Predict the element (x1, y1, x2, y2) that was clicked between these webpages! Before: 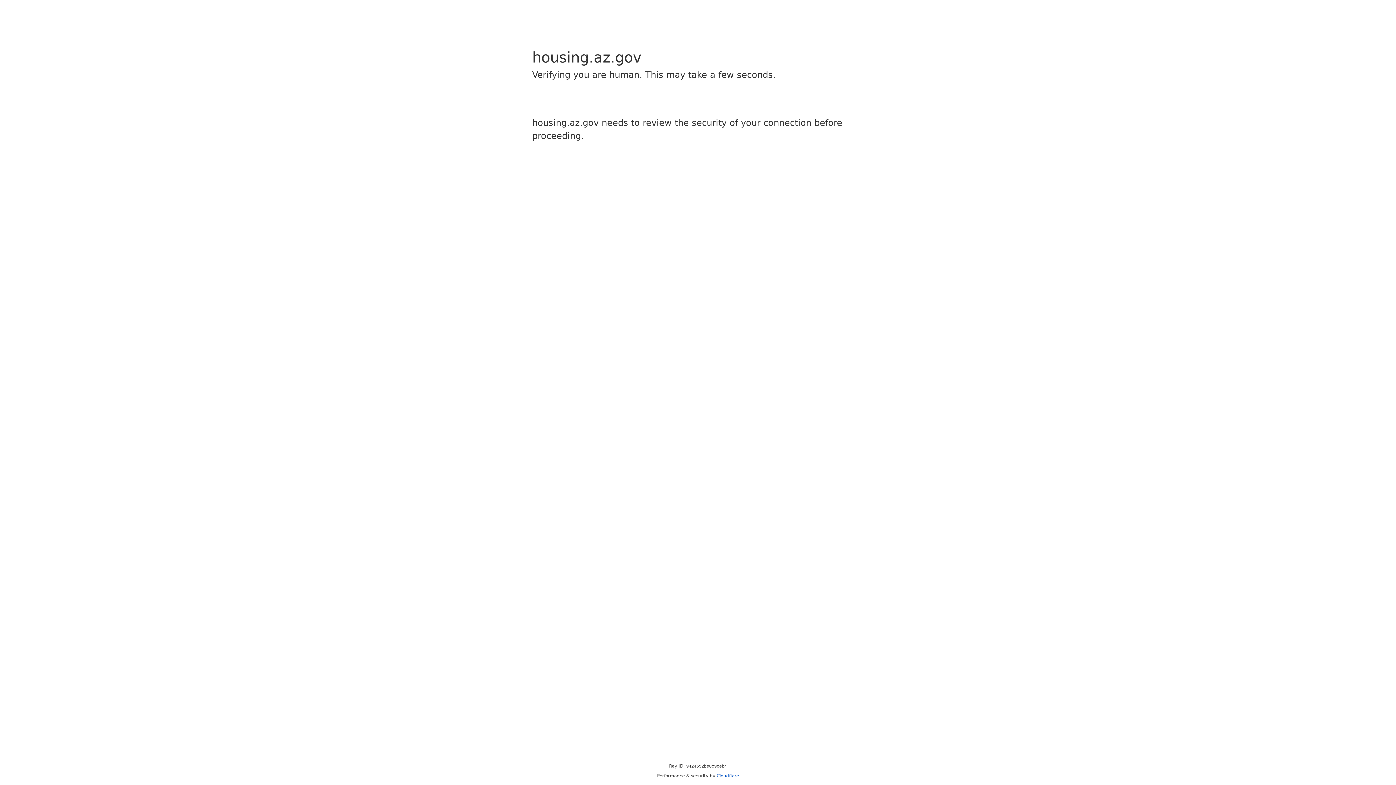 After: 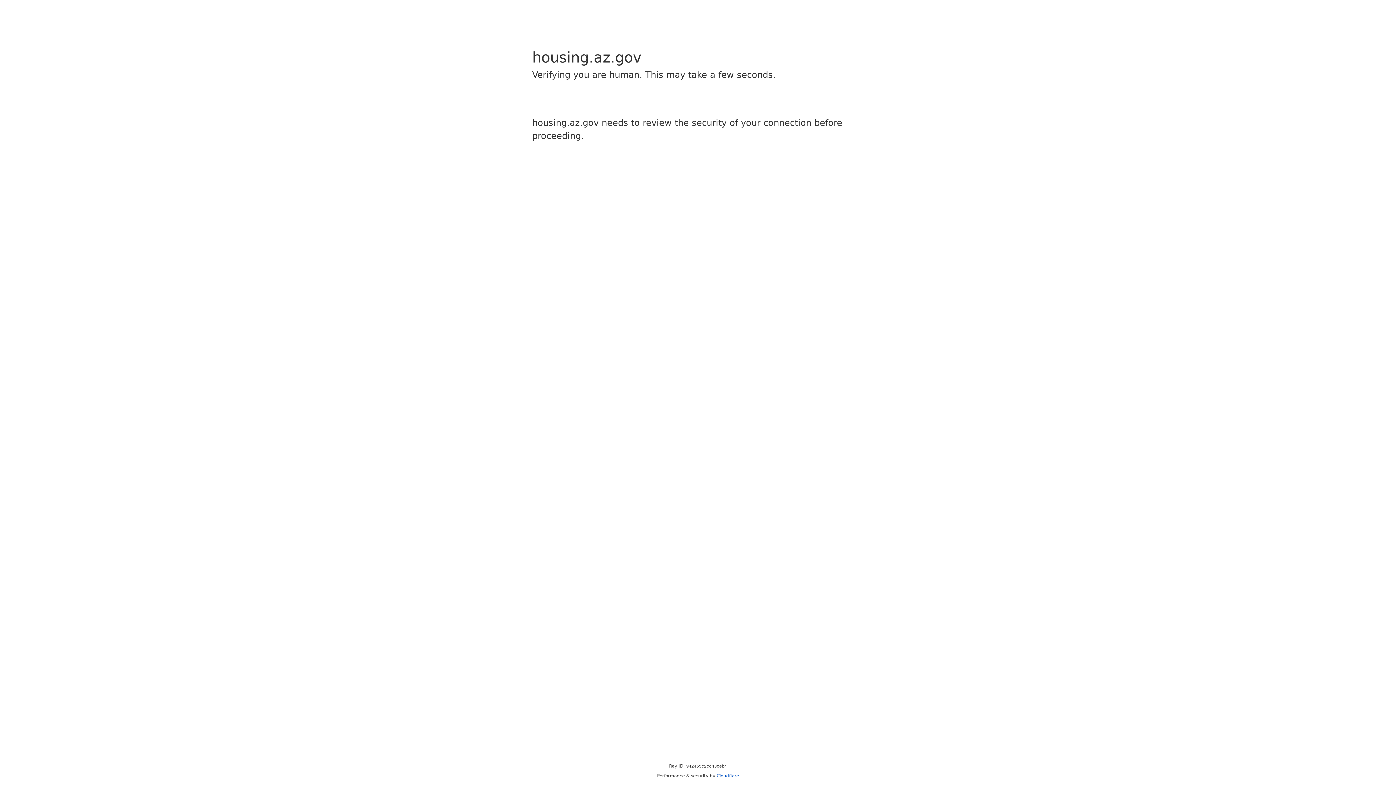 Action: bbox: (716, 773, 739, 778) label: Cloudflare